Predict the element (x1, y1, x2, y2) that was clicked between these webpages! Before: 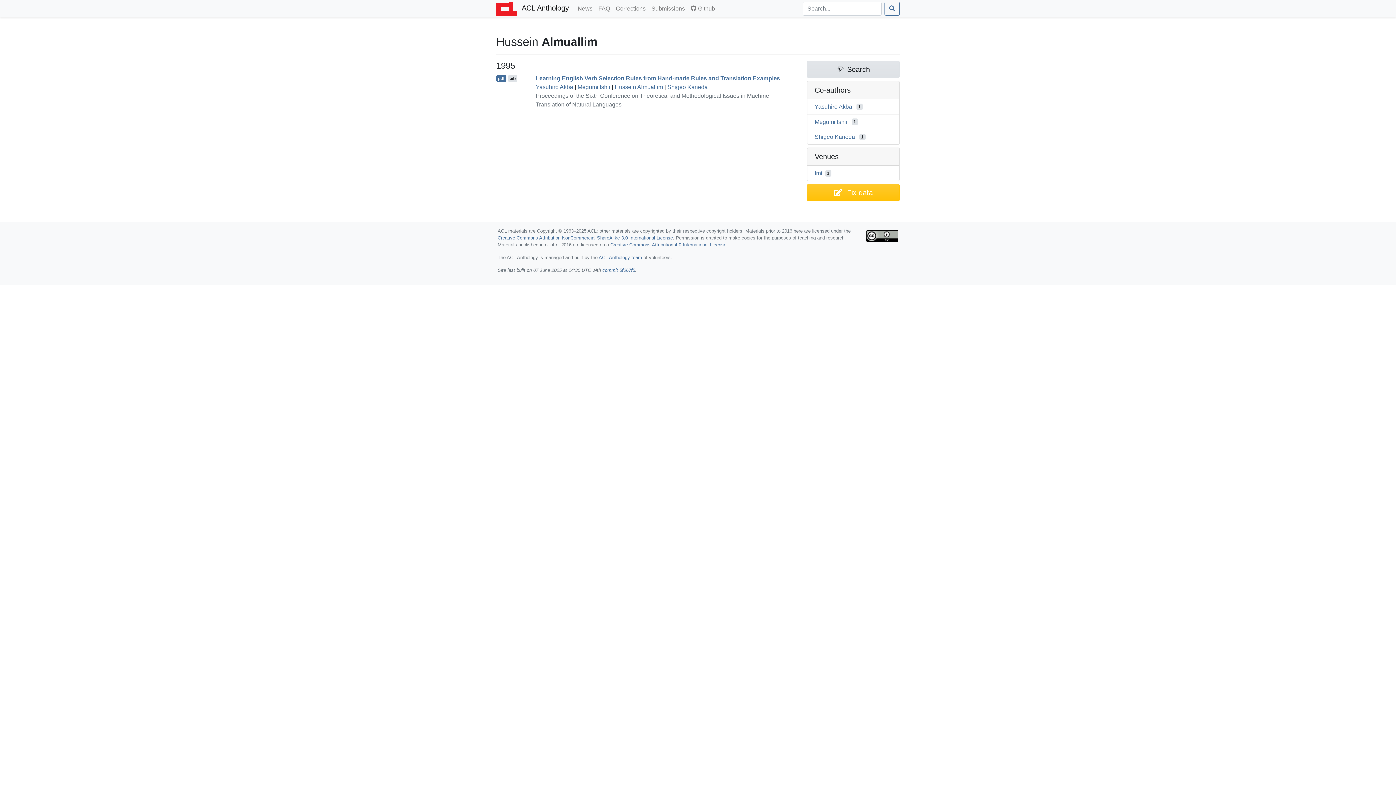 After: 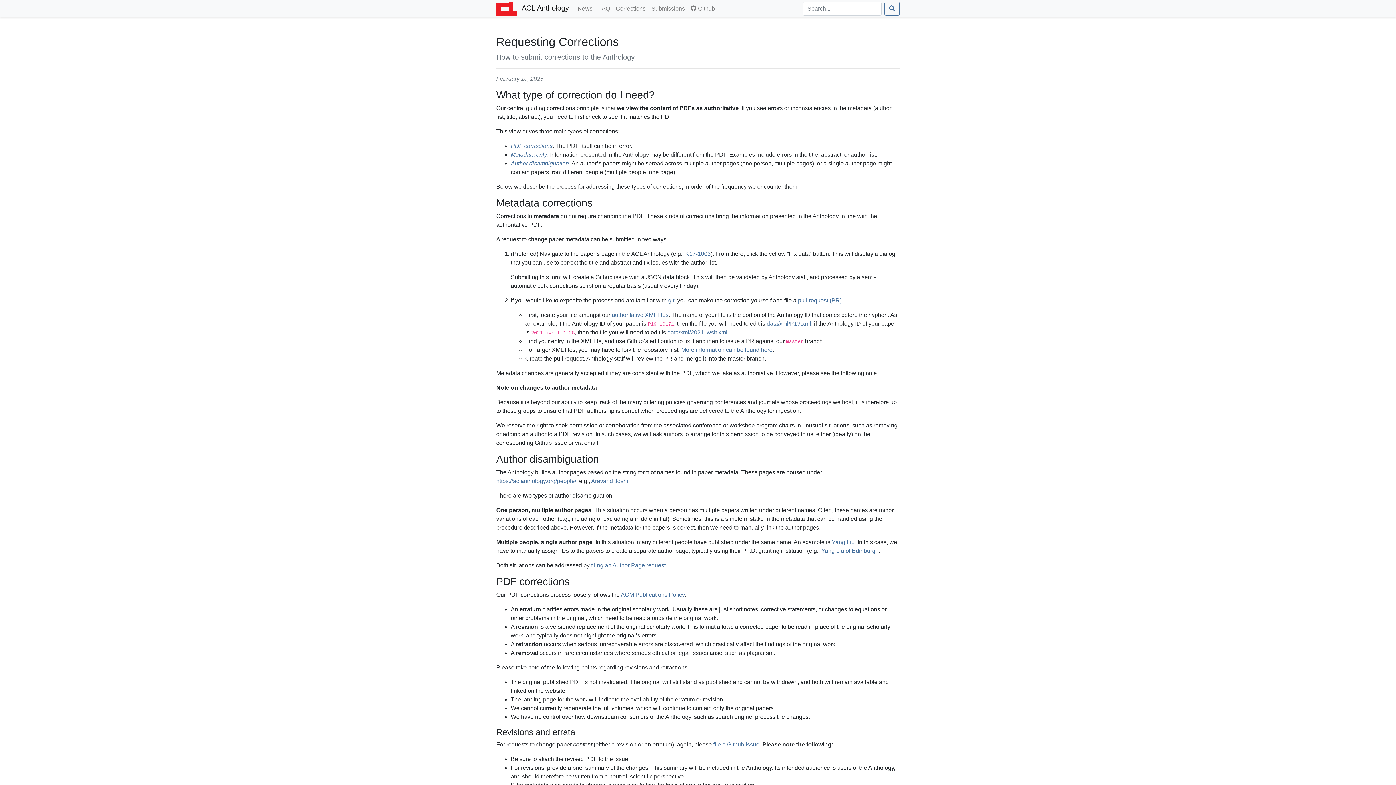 Action: bbox: (613, 1, 648, 15) label: Corrections
(current)